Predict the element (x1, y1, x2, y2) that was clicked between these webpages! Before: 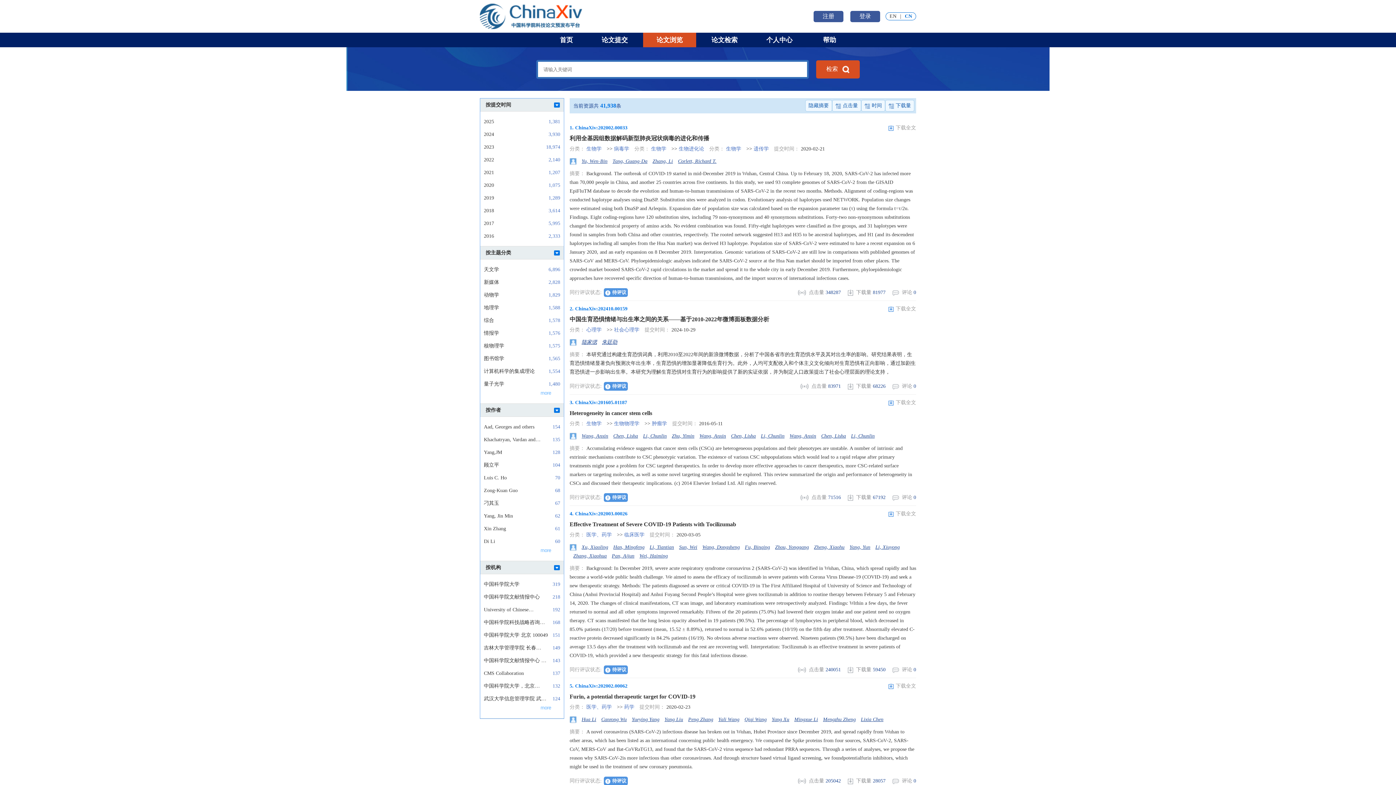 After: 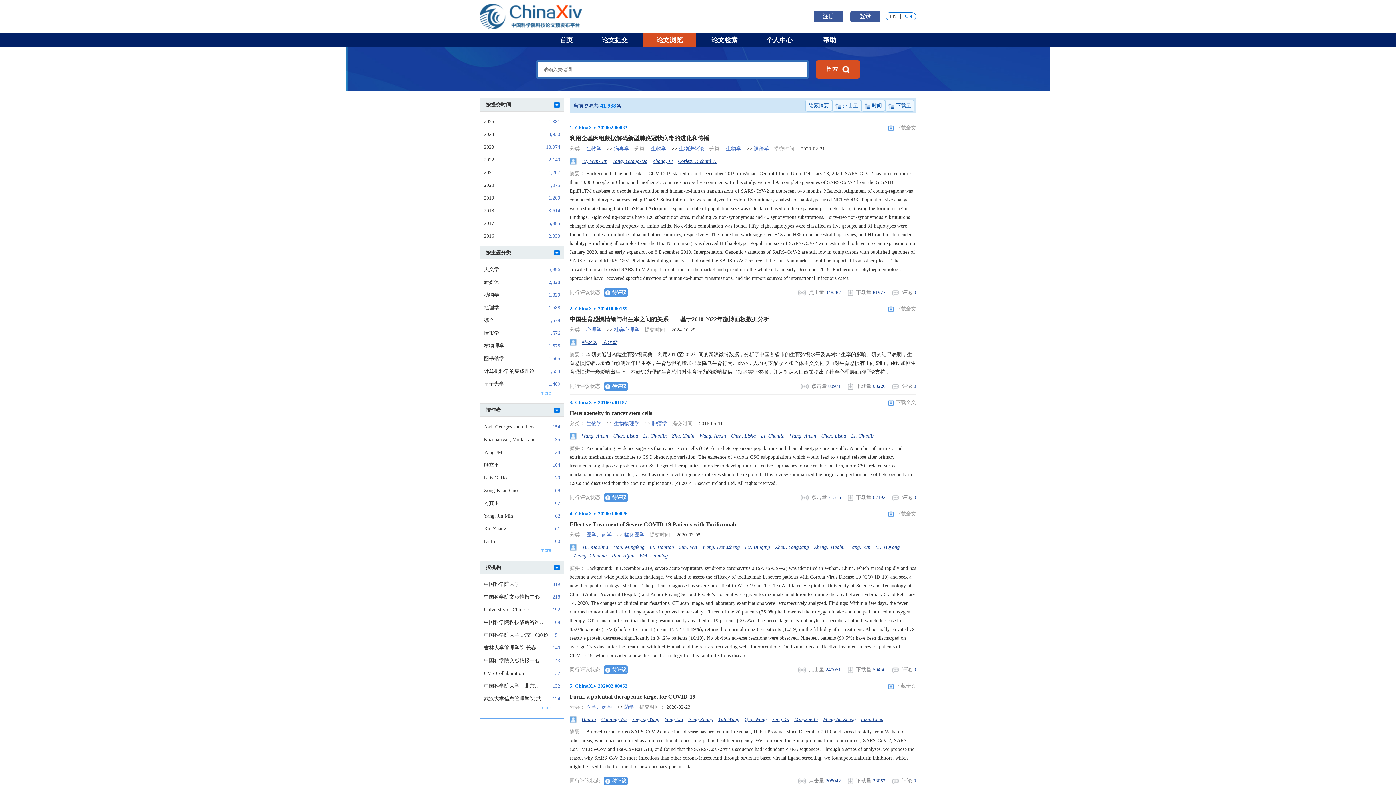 Action: bbox: (888, 682, 916, 690) label: 下载全文